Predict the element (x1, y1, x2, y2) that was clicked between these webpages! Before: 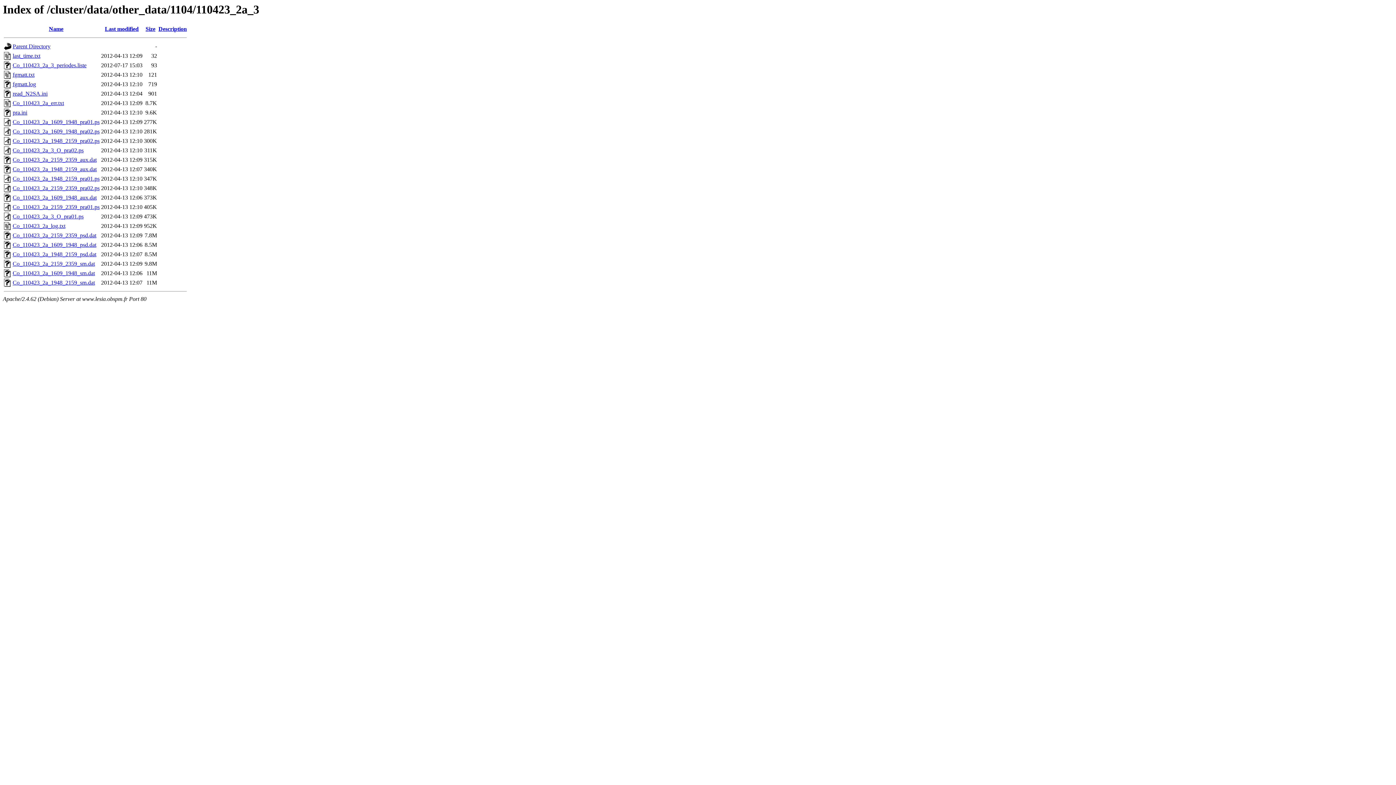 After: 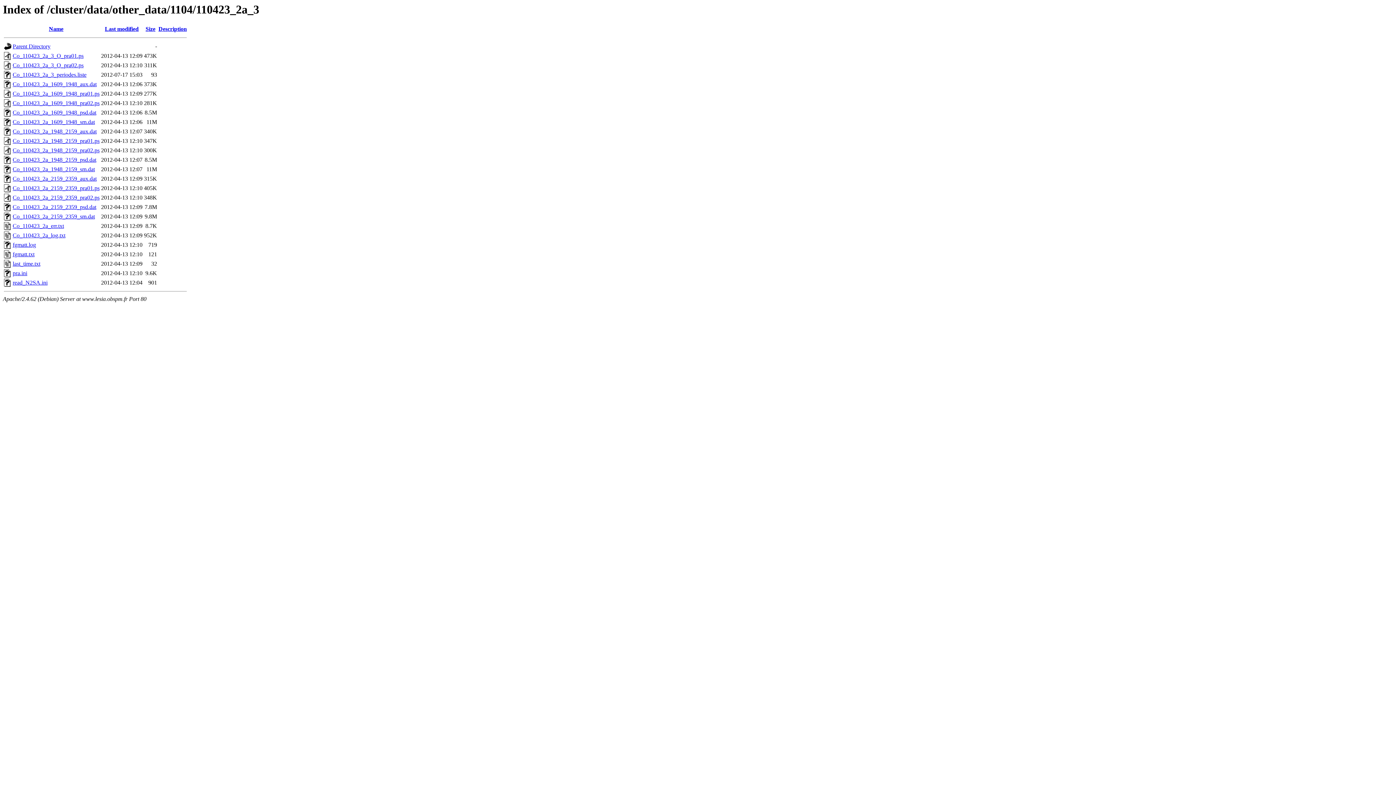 Action: bbox: (158, 25, 186, 32) label: Description